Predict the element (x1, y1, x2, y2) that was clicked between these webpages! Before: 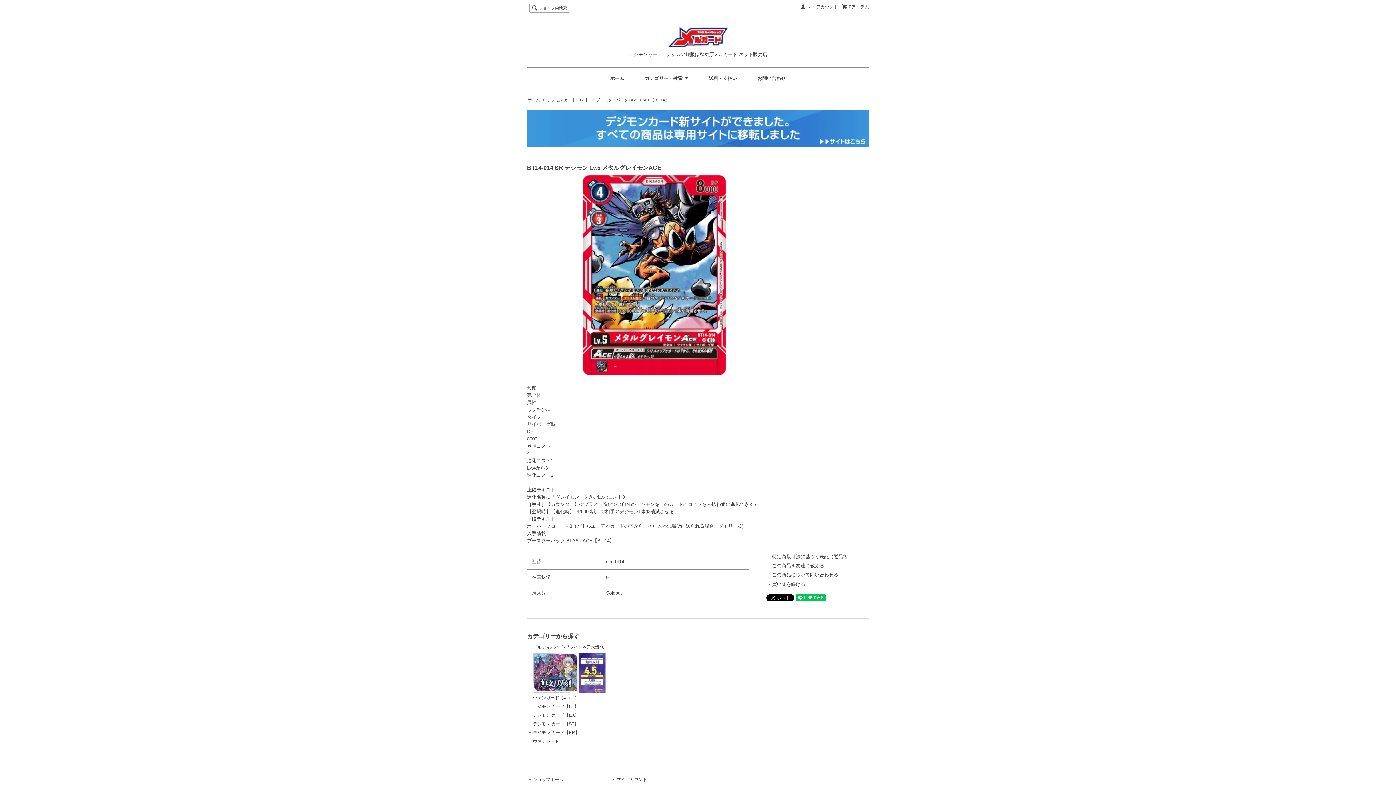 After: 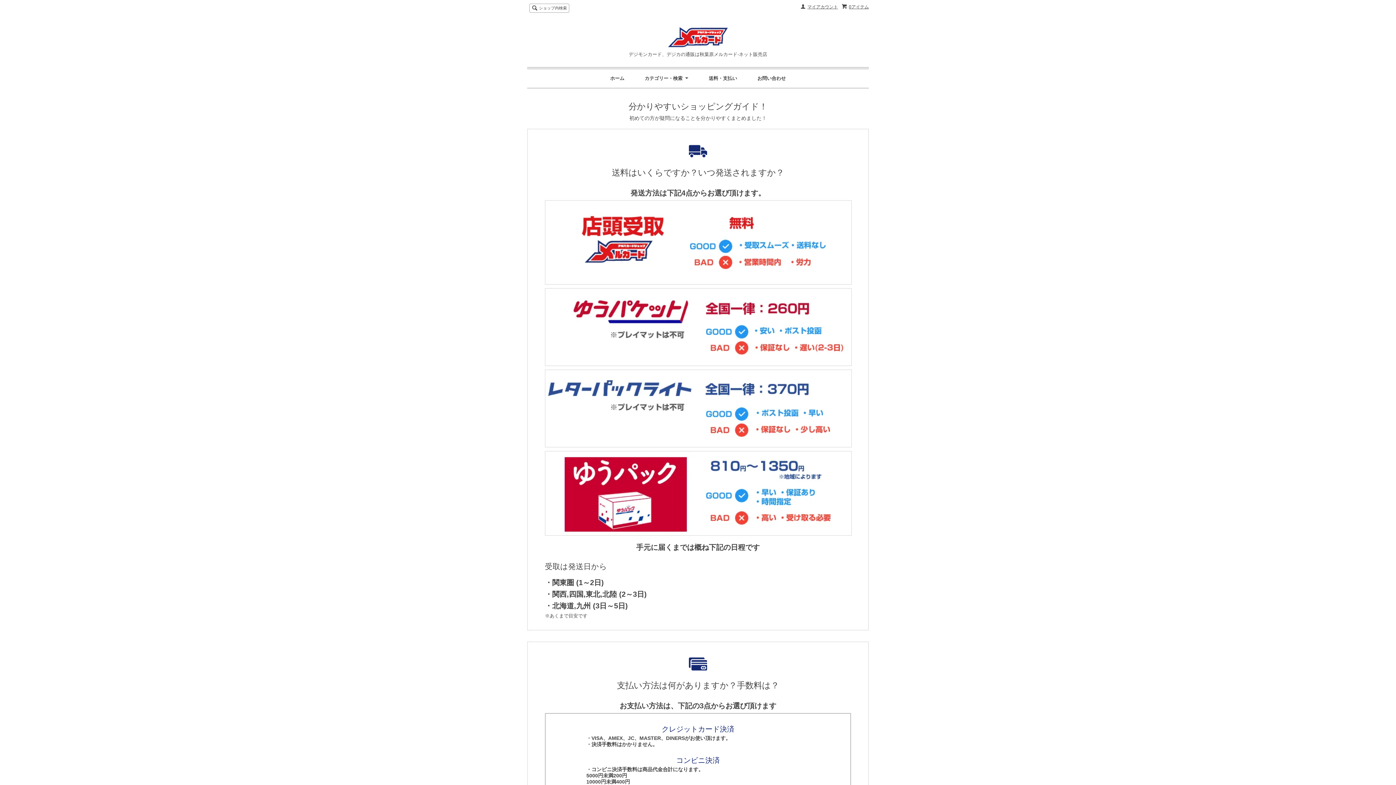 Action: bbox: (708, 75, 737, 80) label: 送料・支払い